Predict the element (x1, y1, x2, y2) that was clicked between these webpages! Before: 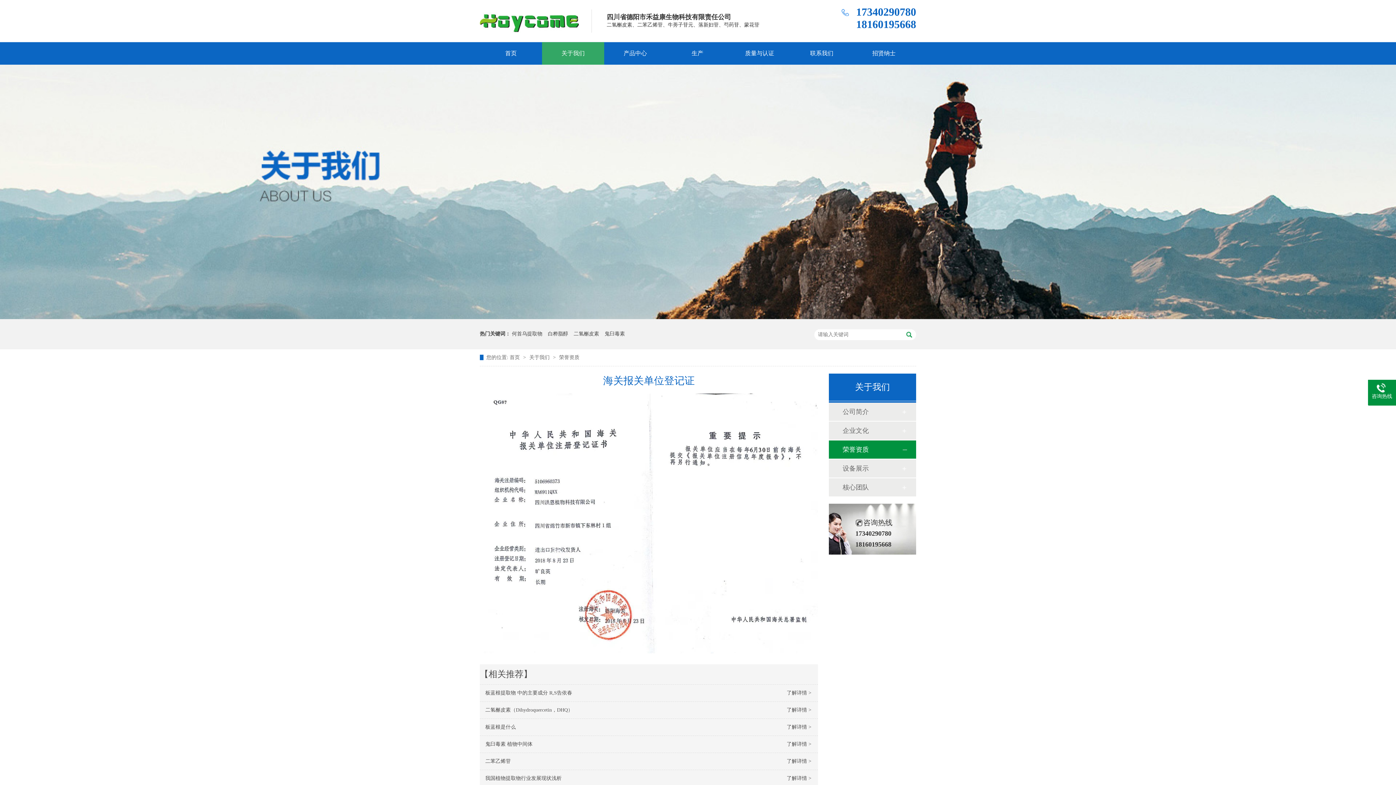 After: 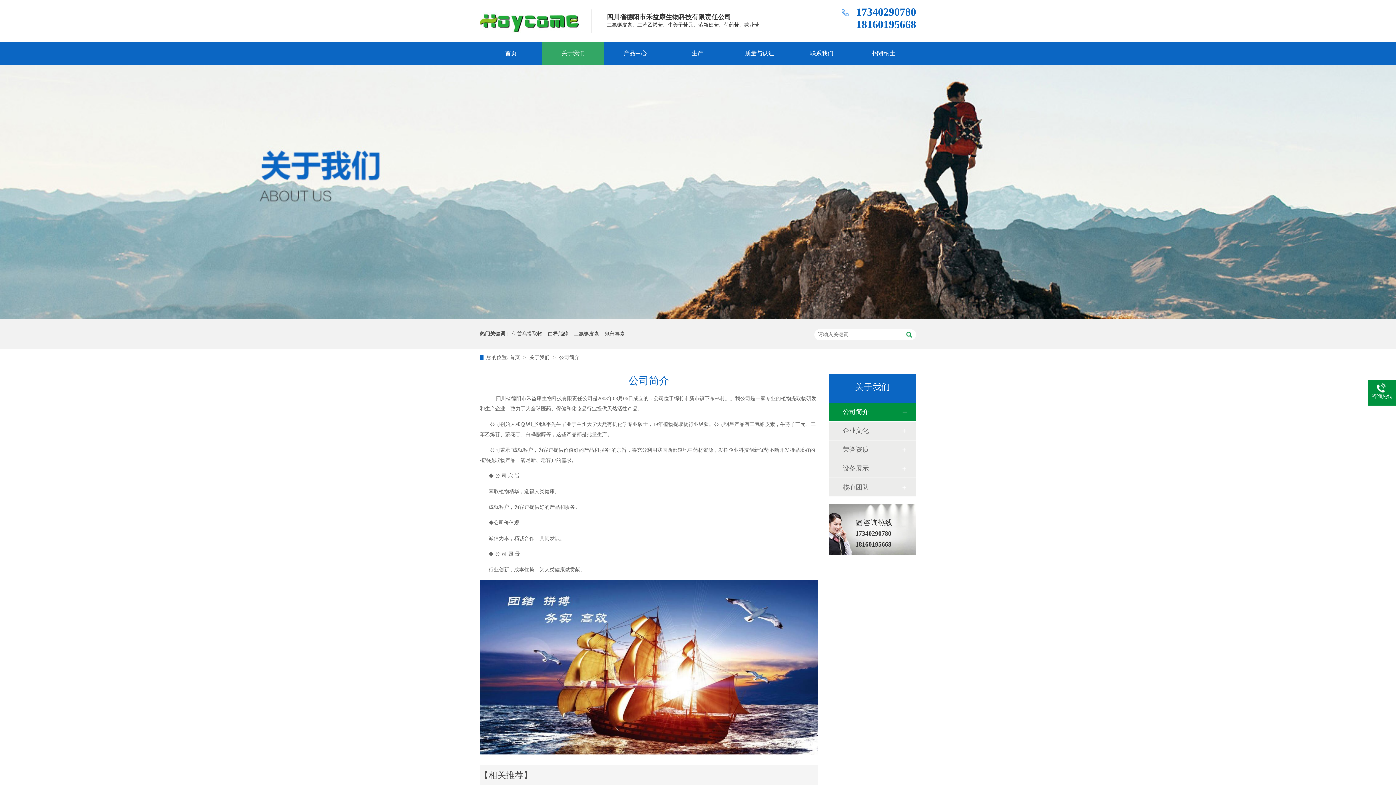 Action: label: 关于我们 bbox: (542, 42, 604, 64)